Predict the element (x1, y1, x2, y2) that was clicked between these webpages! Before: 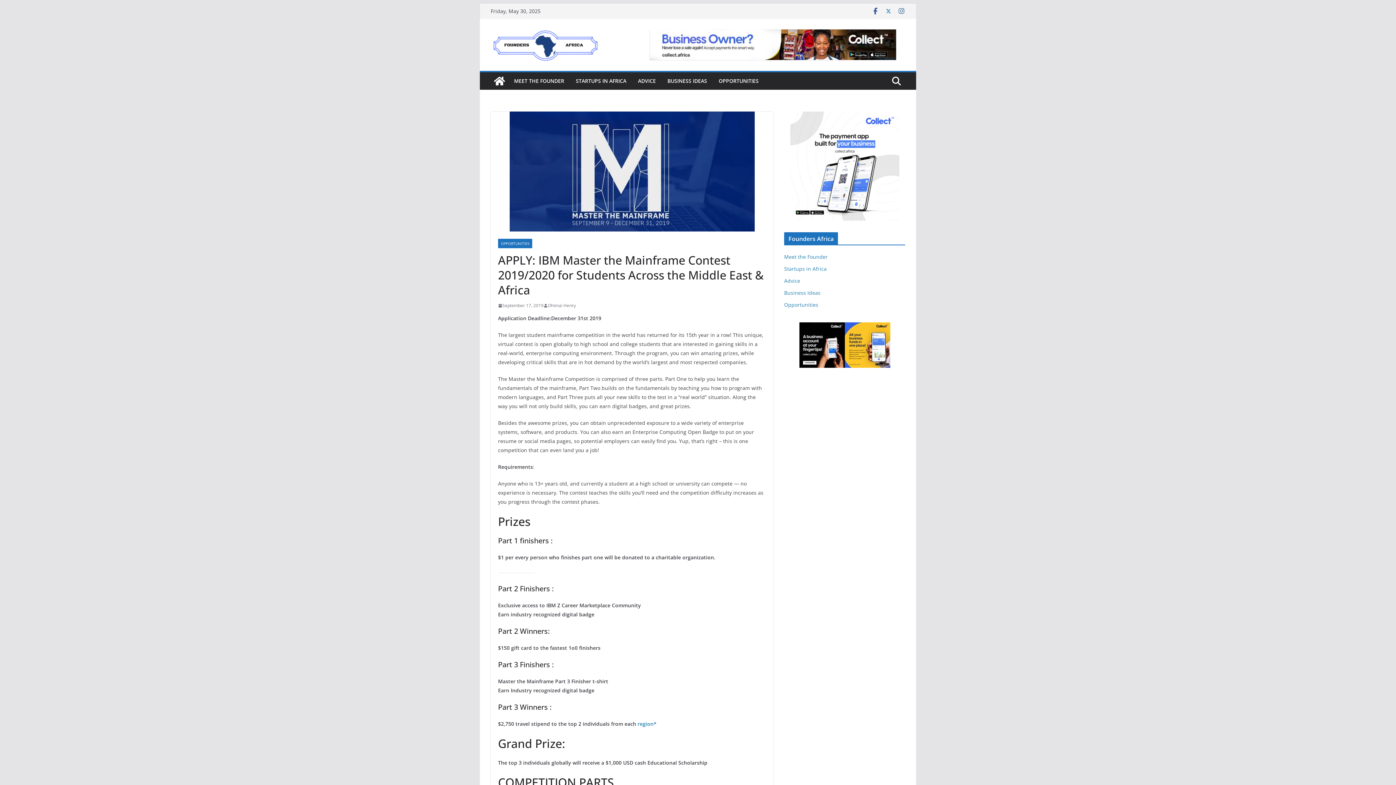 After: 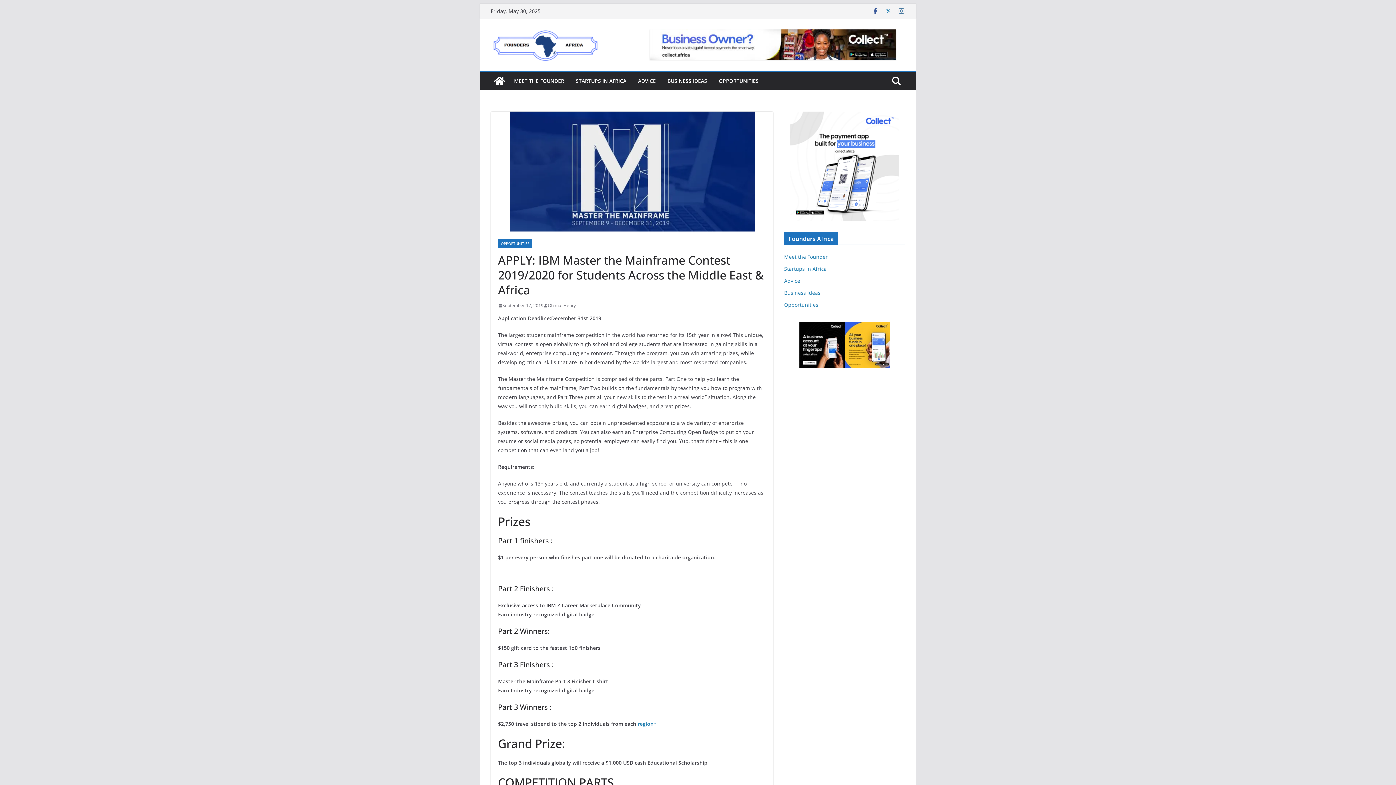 Action: bbox: (799, 322, 844, 368)